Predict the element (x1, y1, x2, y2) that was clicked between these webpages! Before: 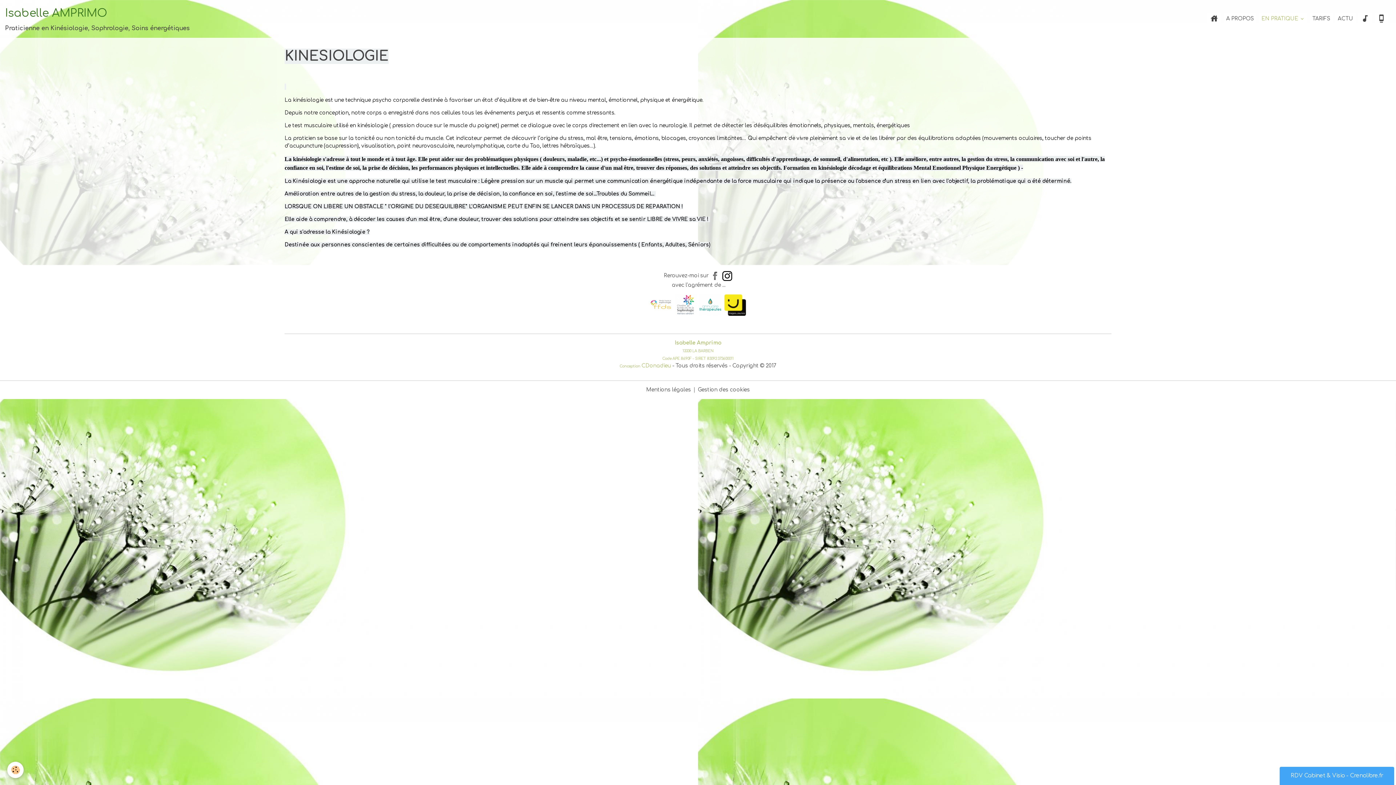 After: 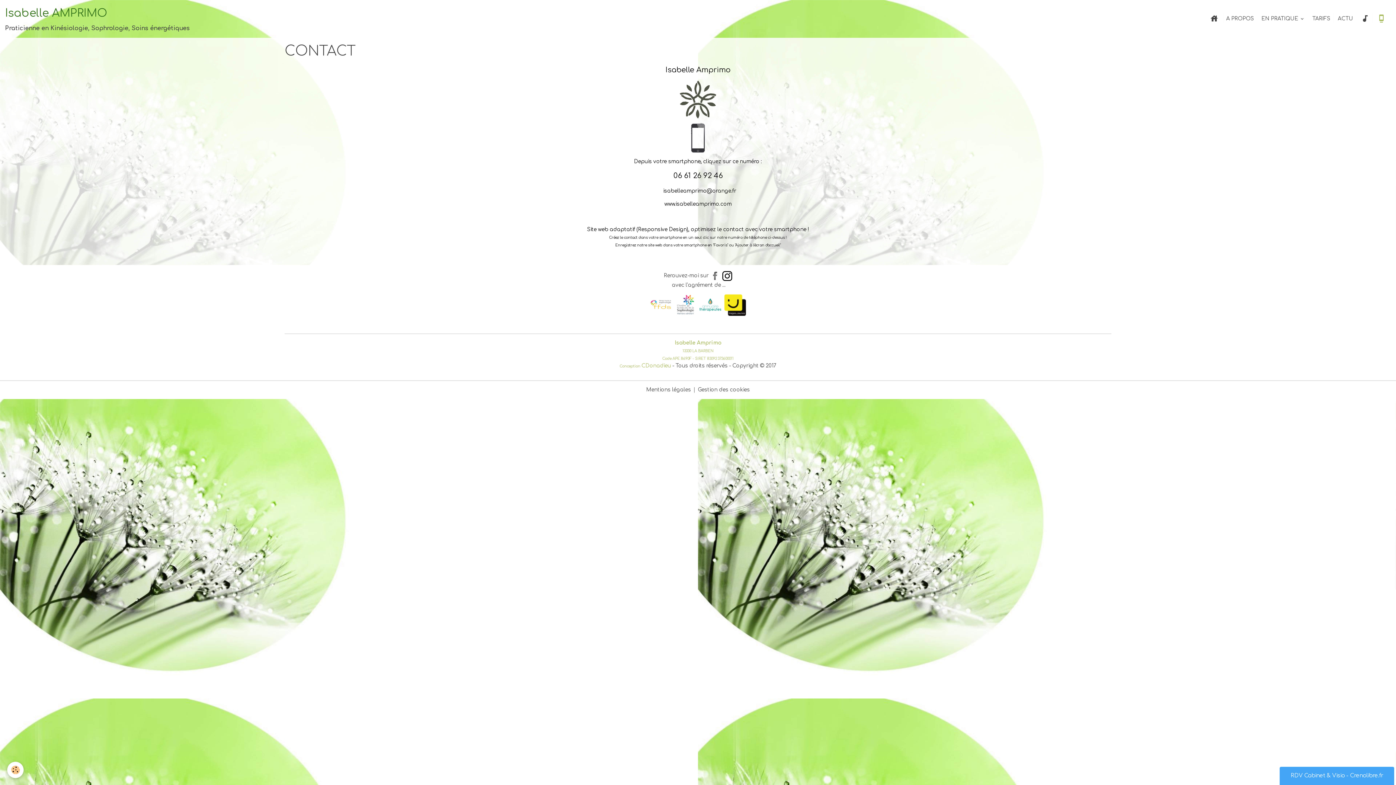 Action: bbox: (1374, 12, 1388, 25)